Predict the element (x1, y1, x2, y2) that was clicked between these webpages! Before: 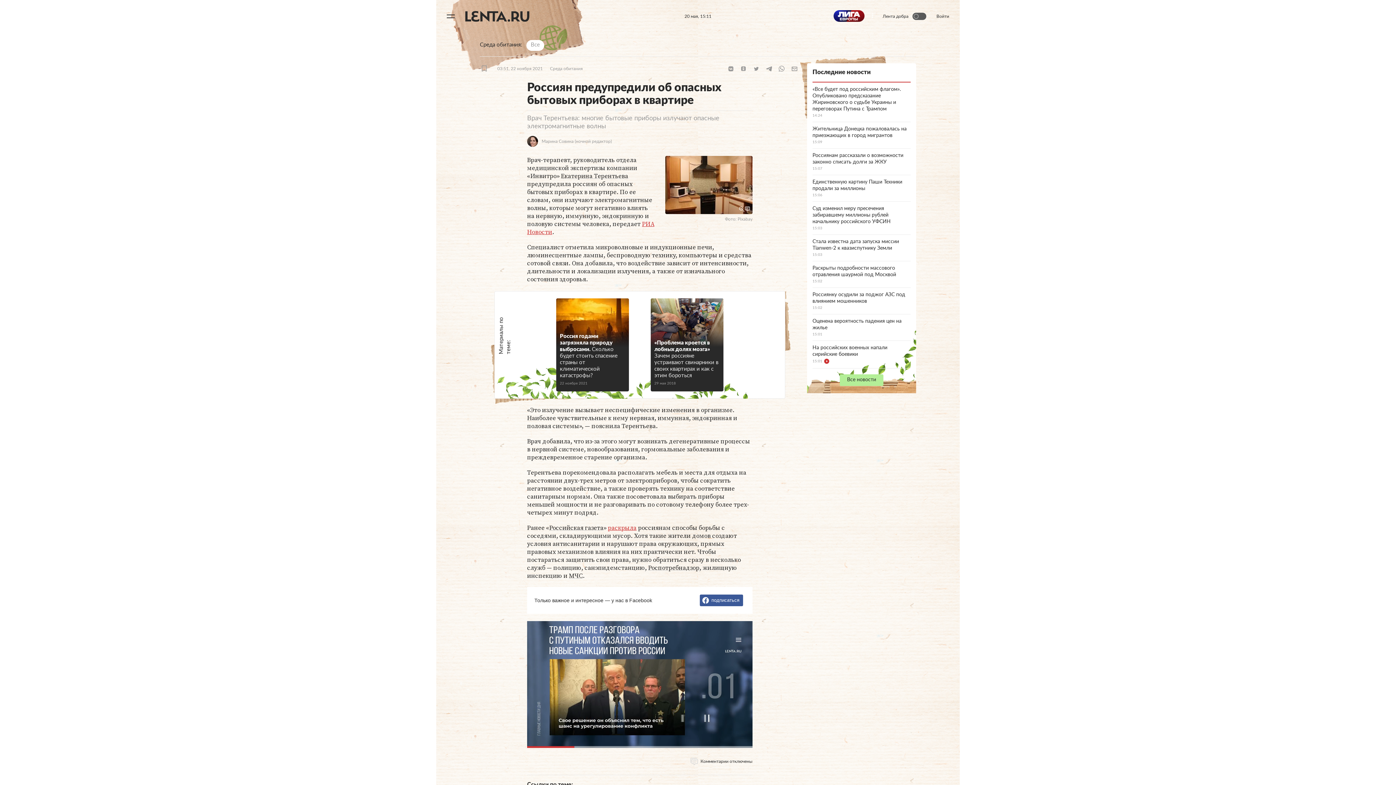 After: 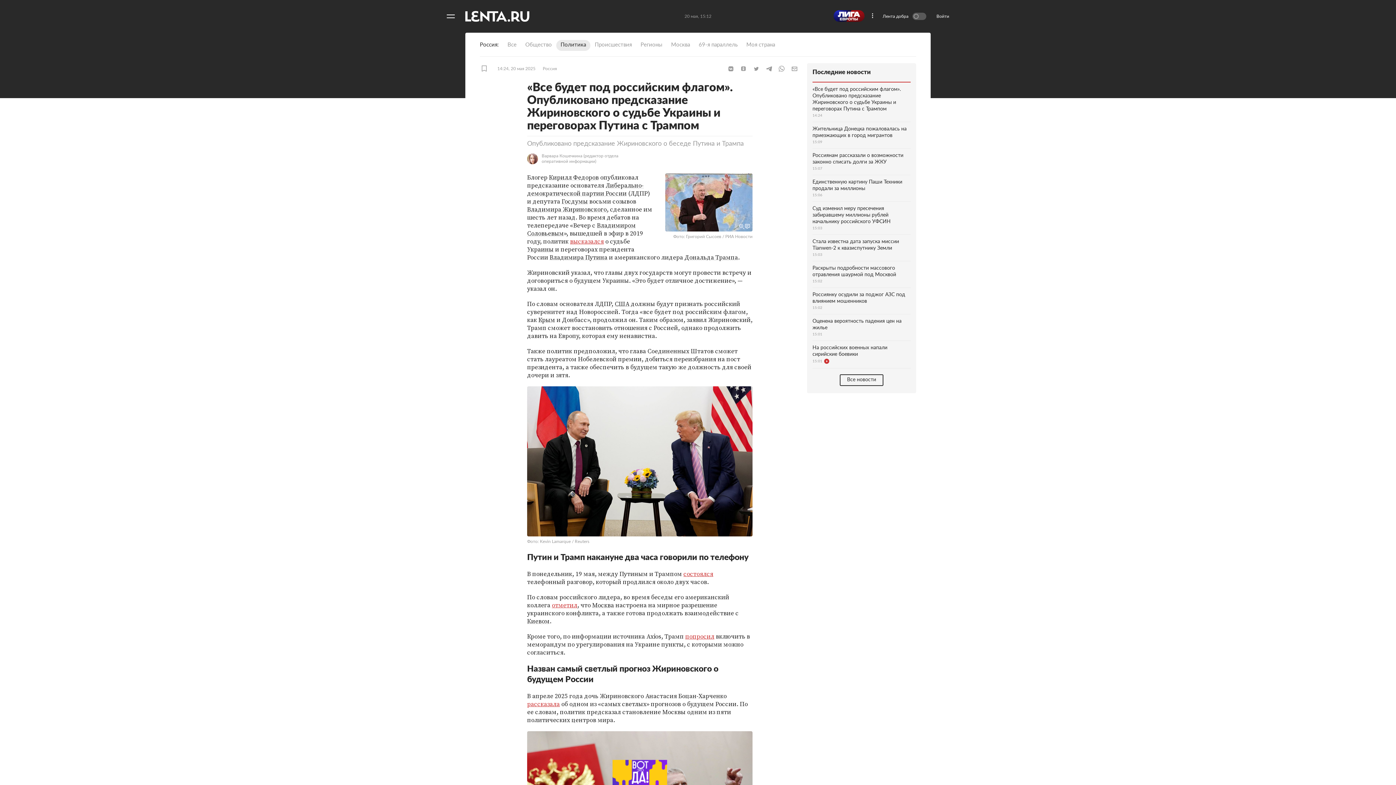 Action: label: «Все будет под российским флагом». Опубликовано предсказание Жириновского о судьбе Украины и переговорах Путина с Трампом
14:24 bbox: (812, 82, 910, 122)